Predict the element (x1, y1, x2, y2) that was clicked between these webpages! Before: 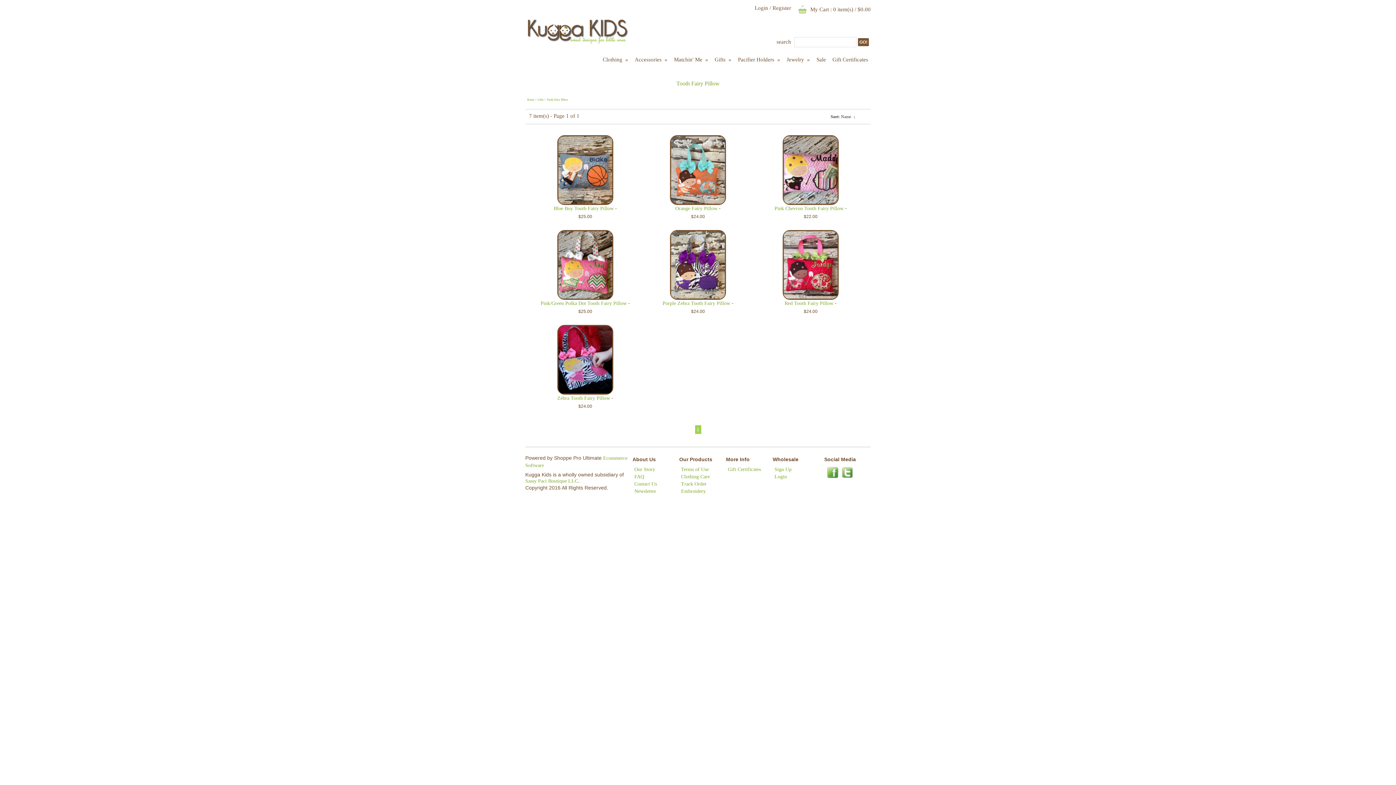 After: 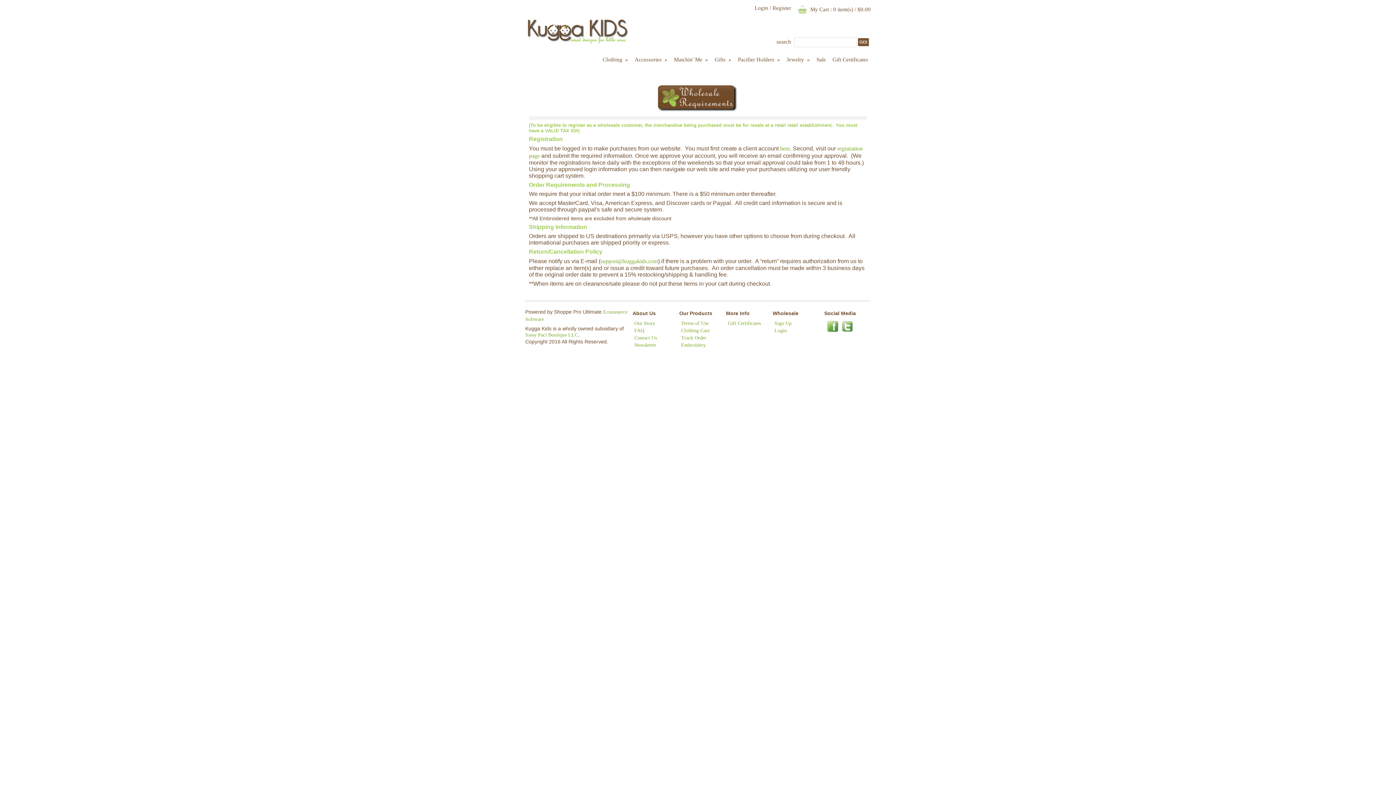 Action: bbox: (774, 466, 791, 472) label: Sign Up